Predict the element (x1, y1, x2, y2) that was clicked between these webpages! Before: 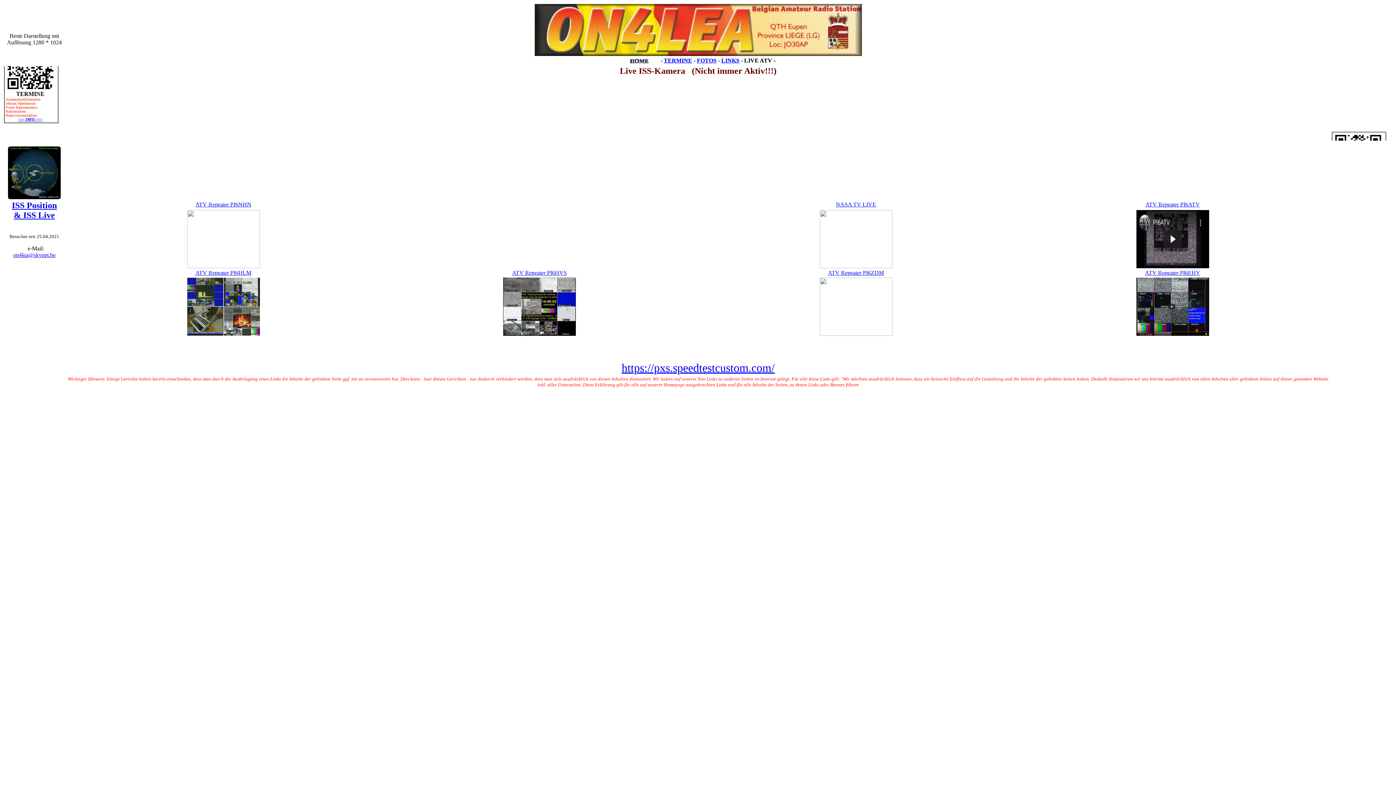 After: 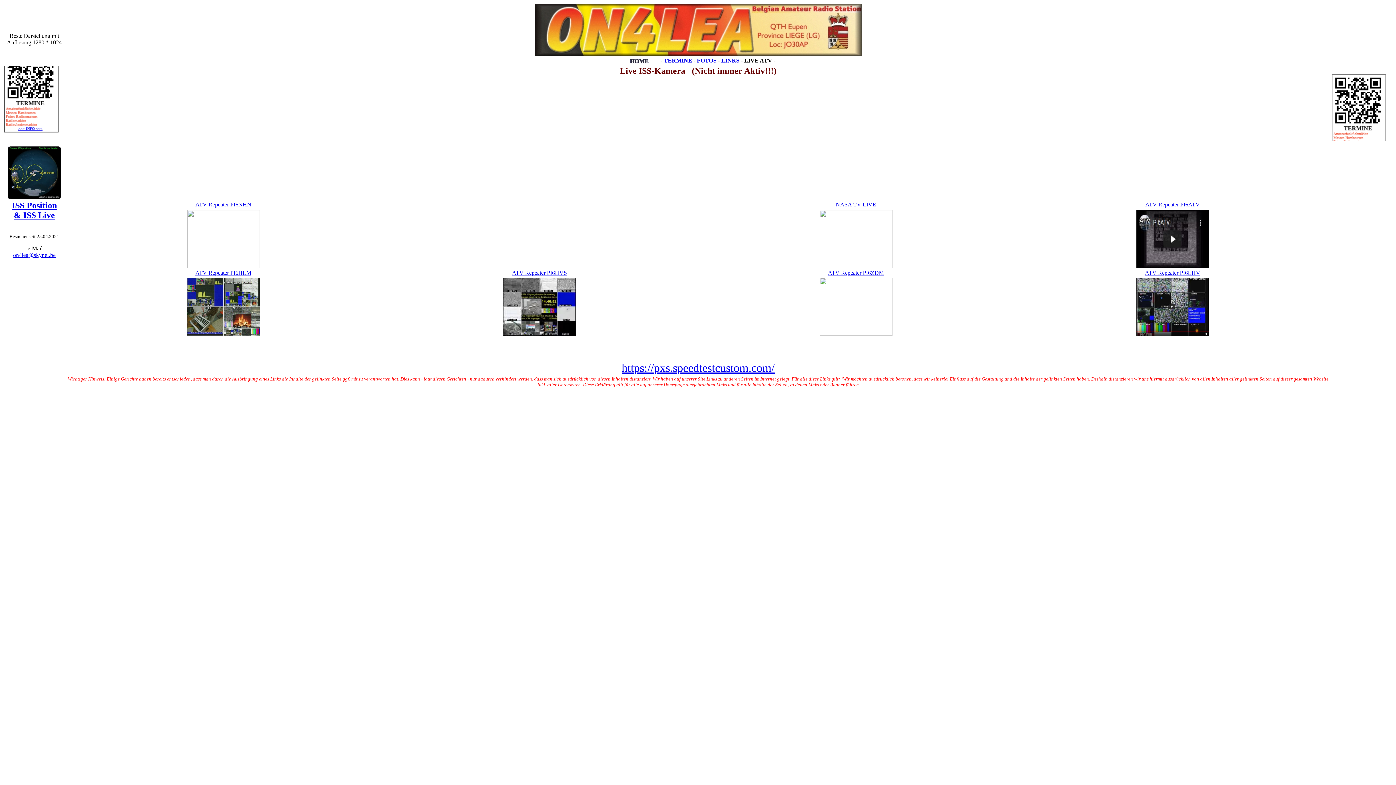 Action: bbox: (195, 201, 251, 207) label: ATV Repeater PI6NHN